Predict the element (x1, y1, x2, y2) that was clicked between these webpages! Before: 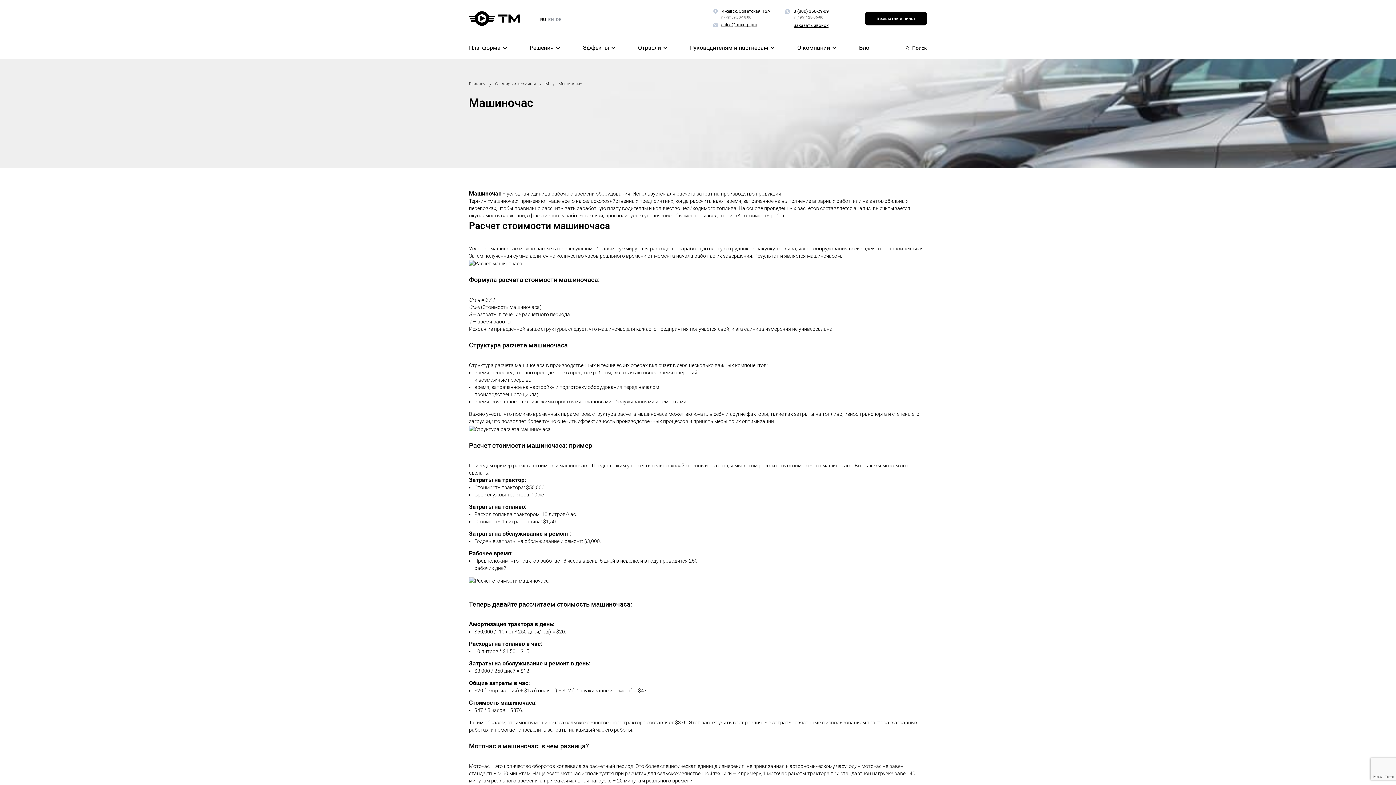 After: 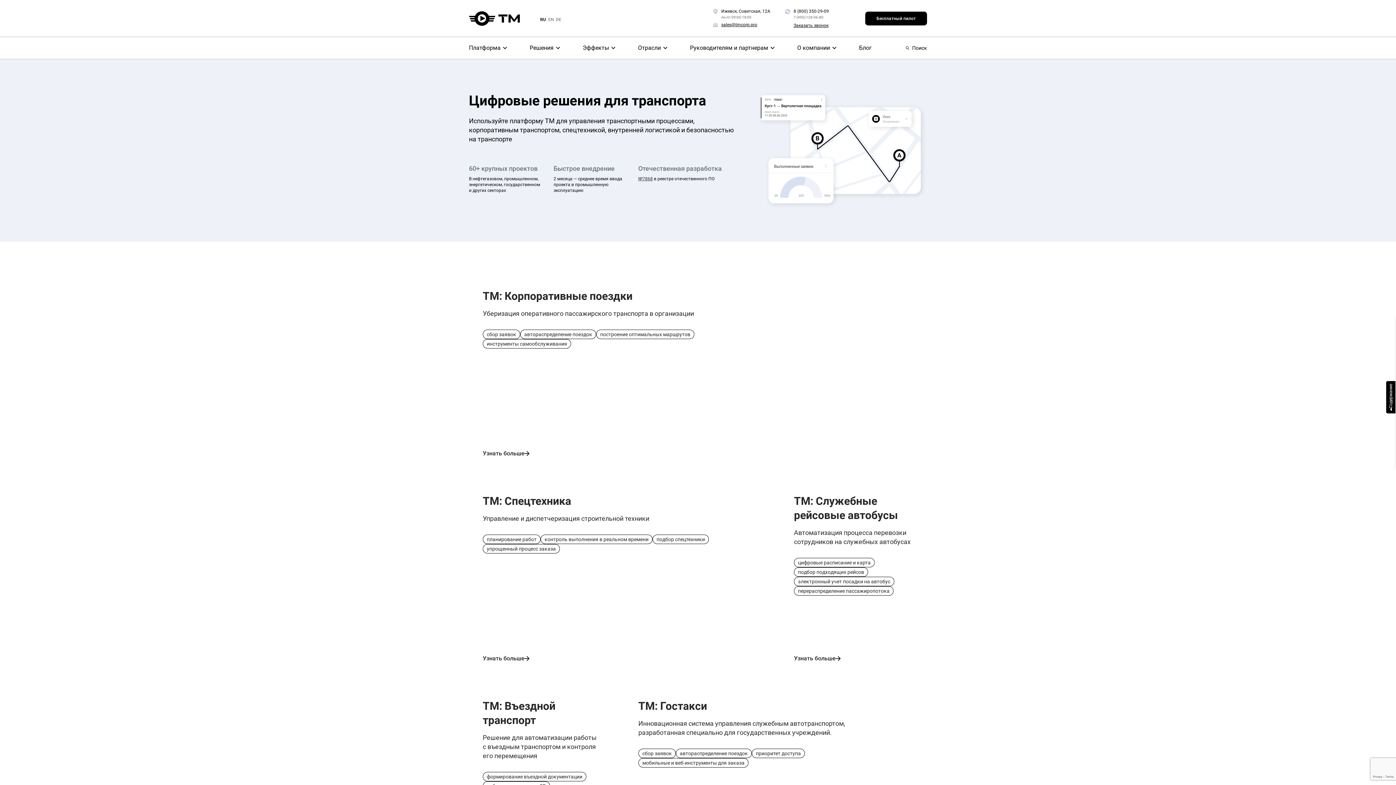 Action: bbox: (469, 11, 520, 25)